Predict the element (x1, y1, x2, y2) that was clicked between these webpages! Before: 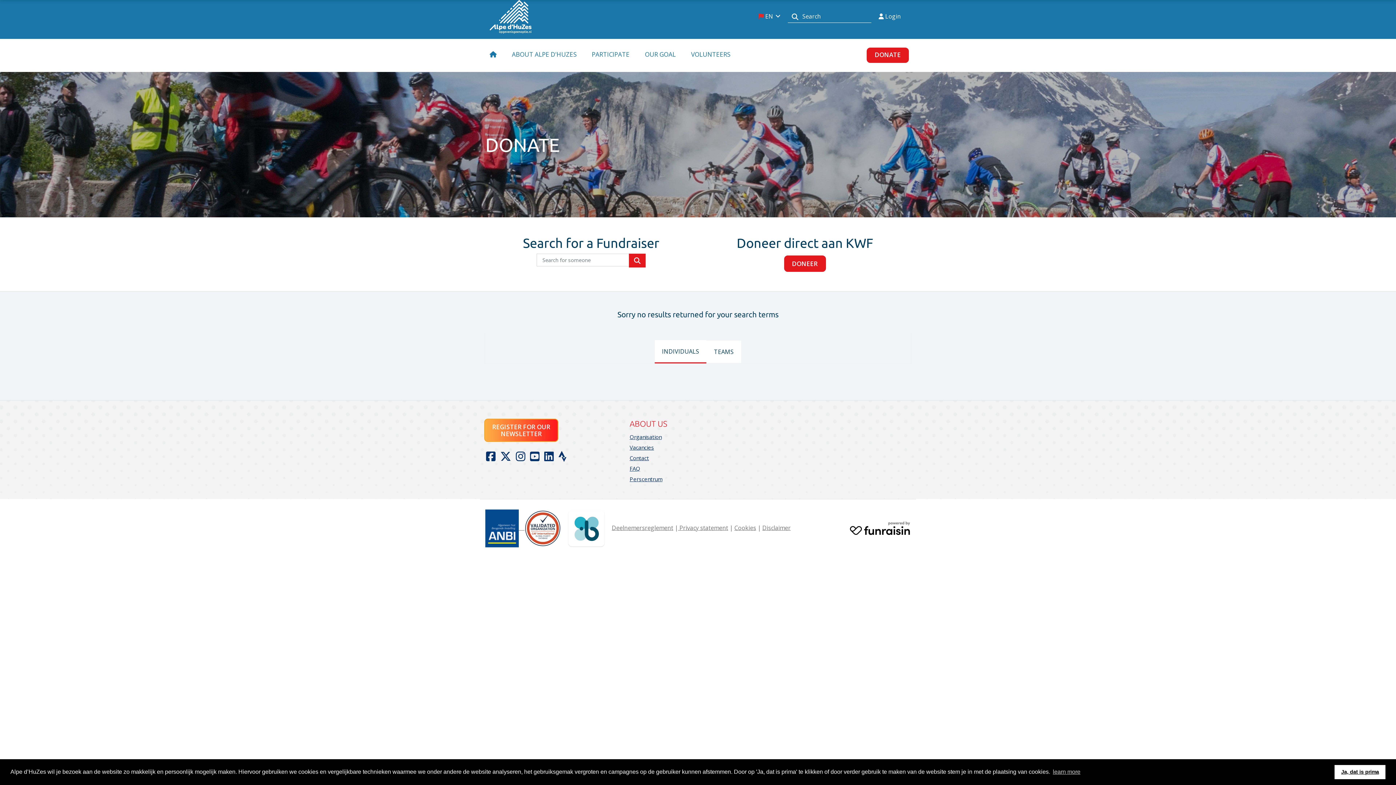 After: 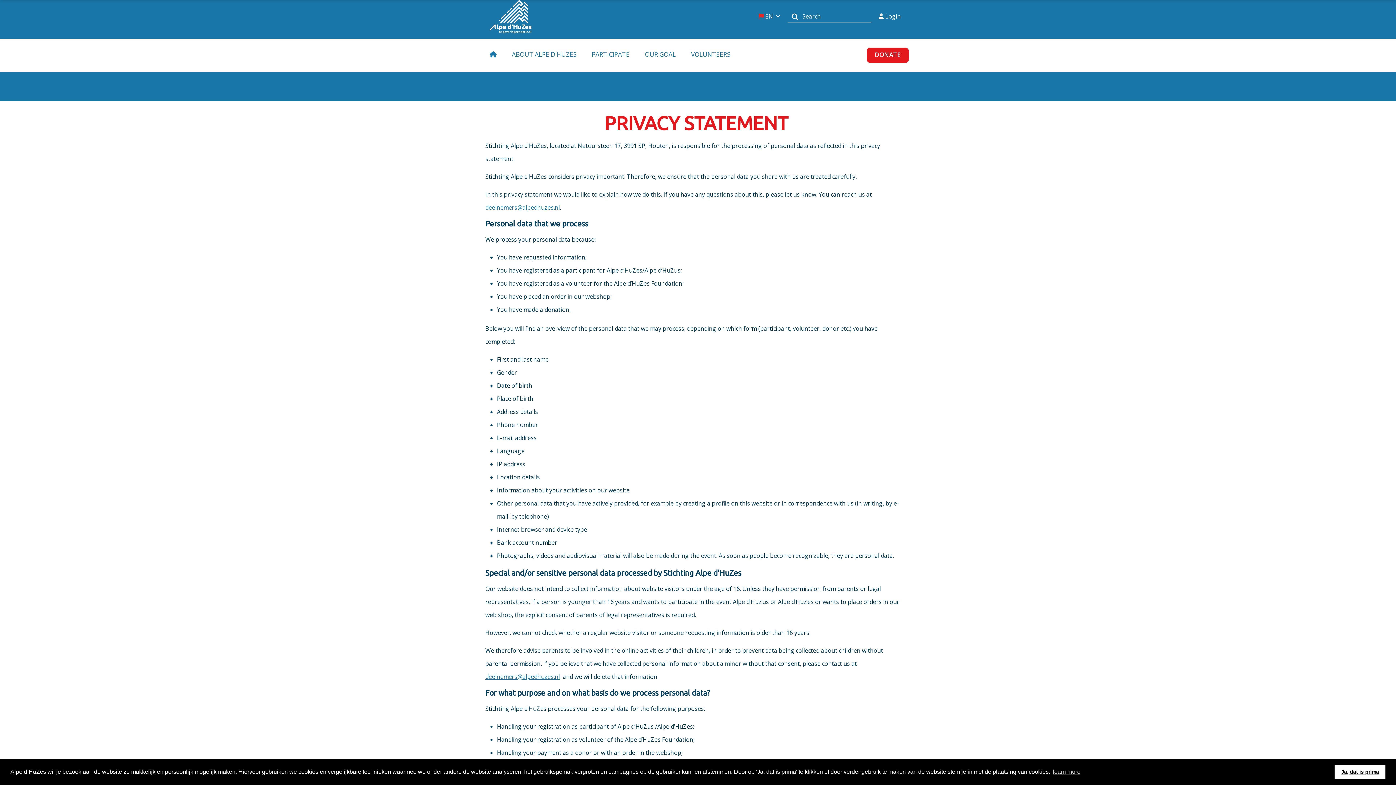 Action: bbox: (678, 523, 728, 531) label:  Privacy statement